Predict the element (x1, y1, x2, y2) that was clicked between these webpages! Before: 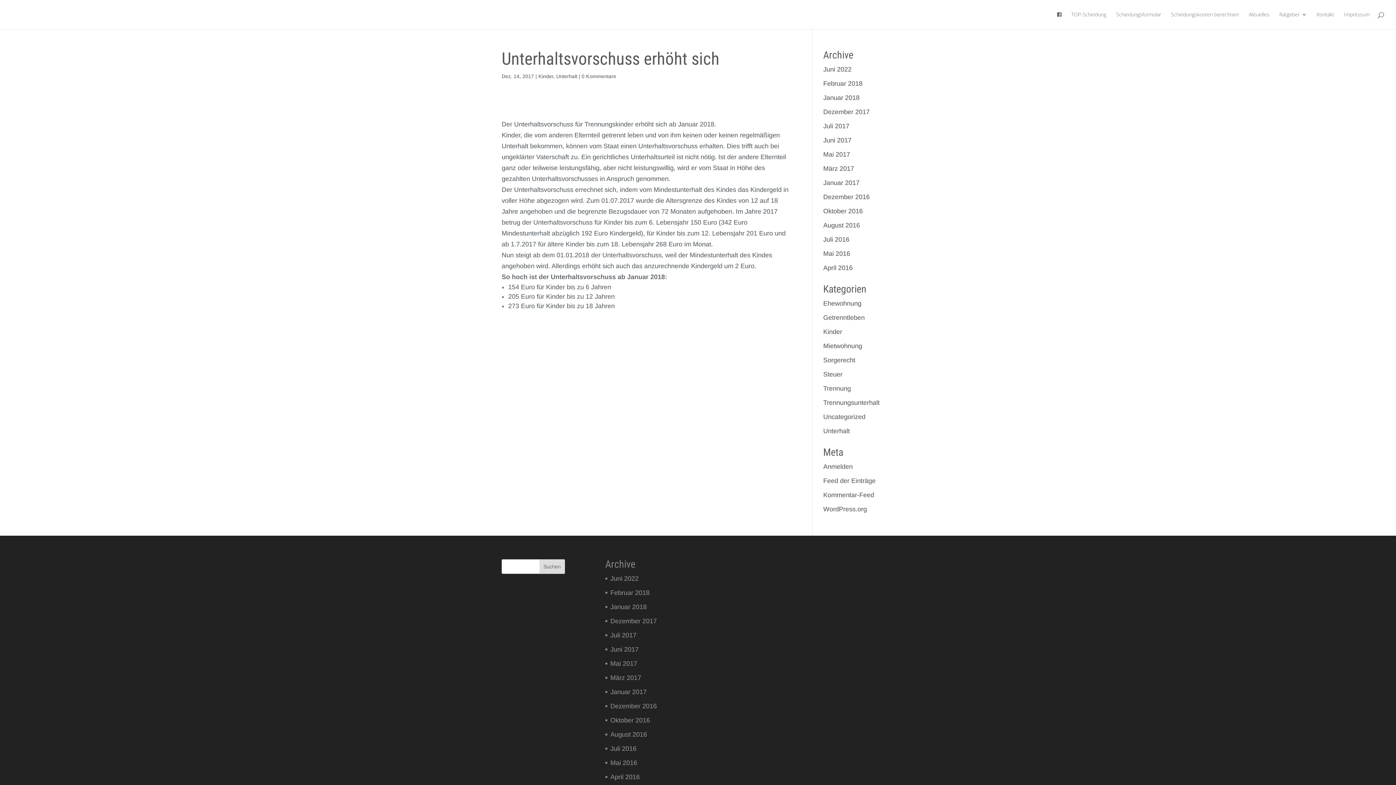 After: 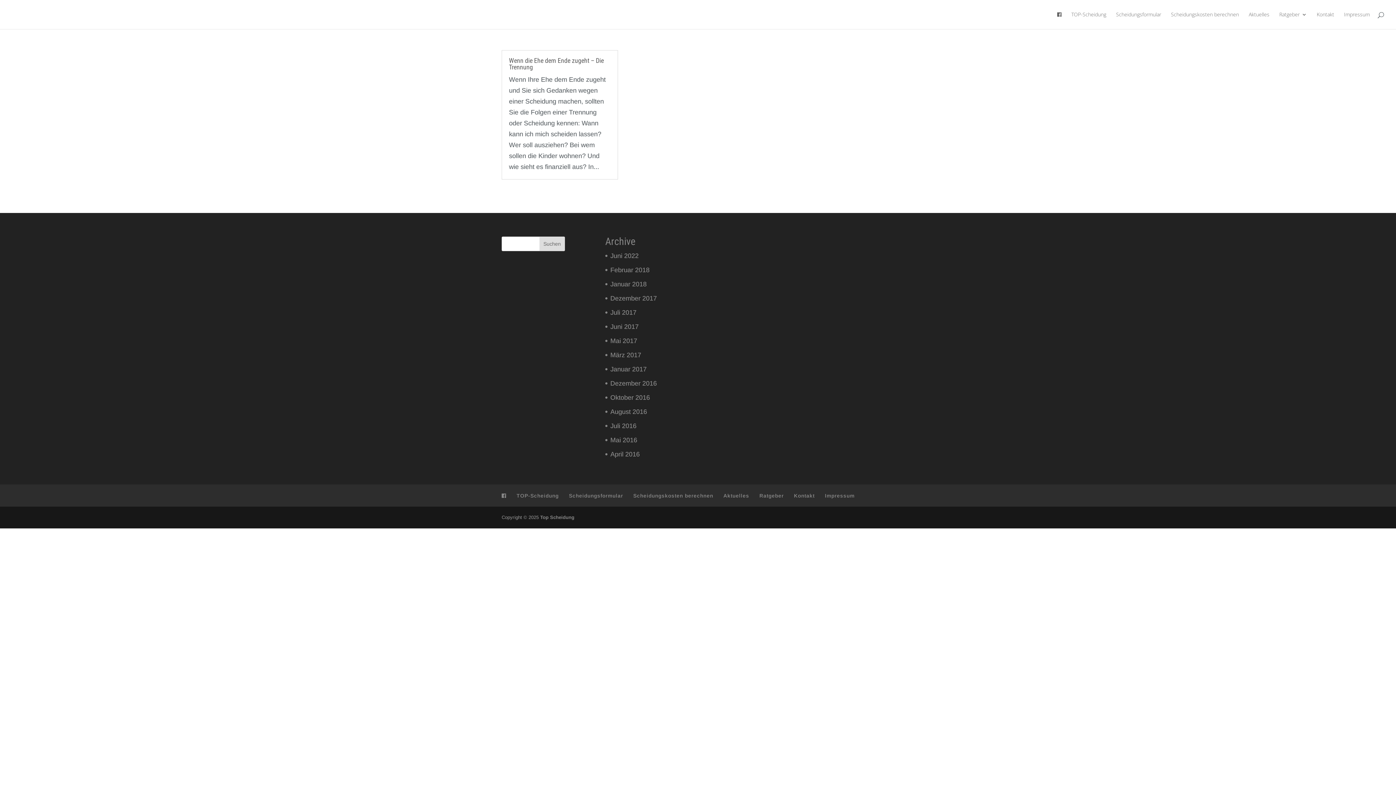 Action: label: Oktober 2016 bbox: (823, 207, 863, 214)